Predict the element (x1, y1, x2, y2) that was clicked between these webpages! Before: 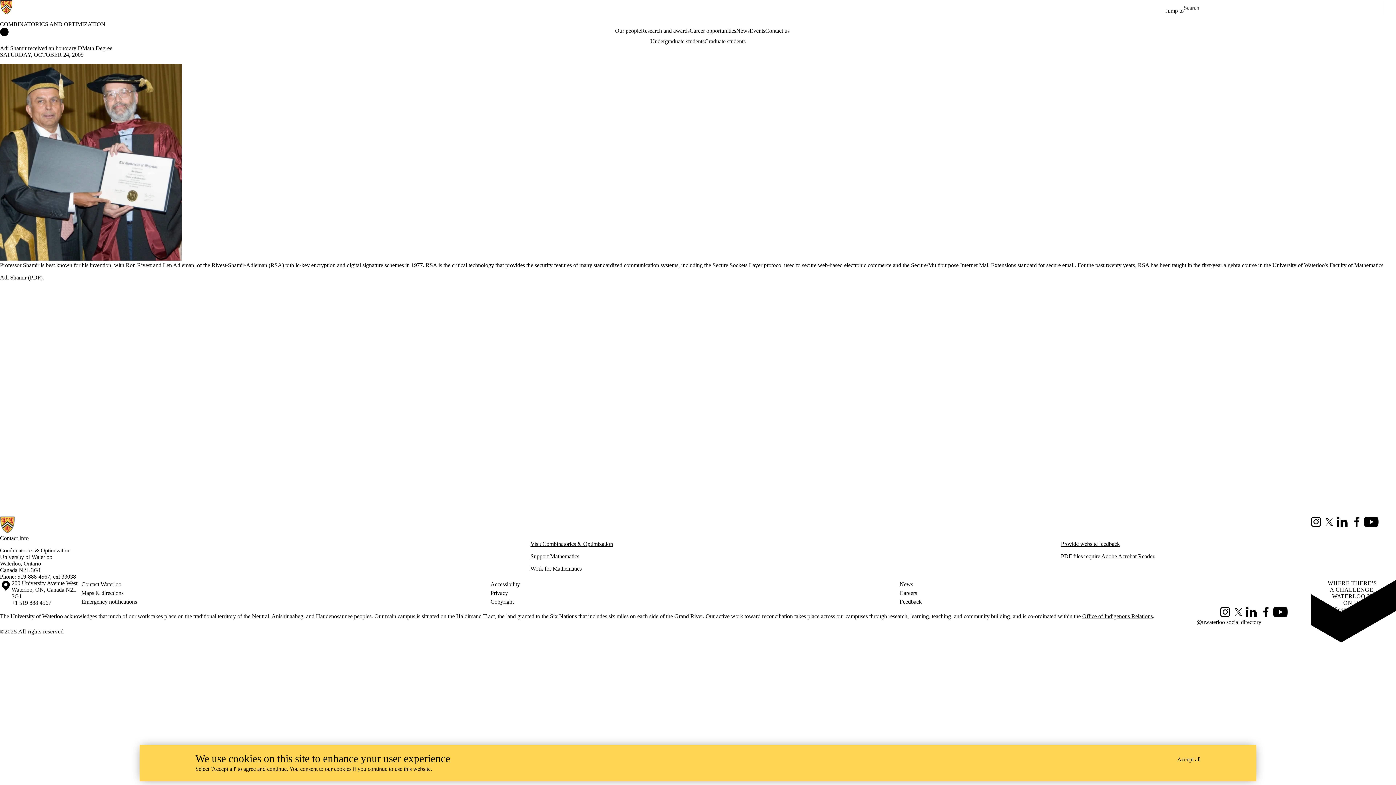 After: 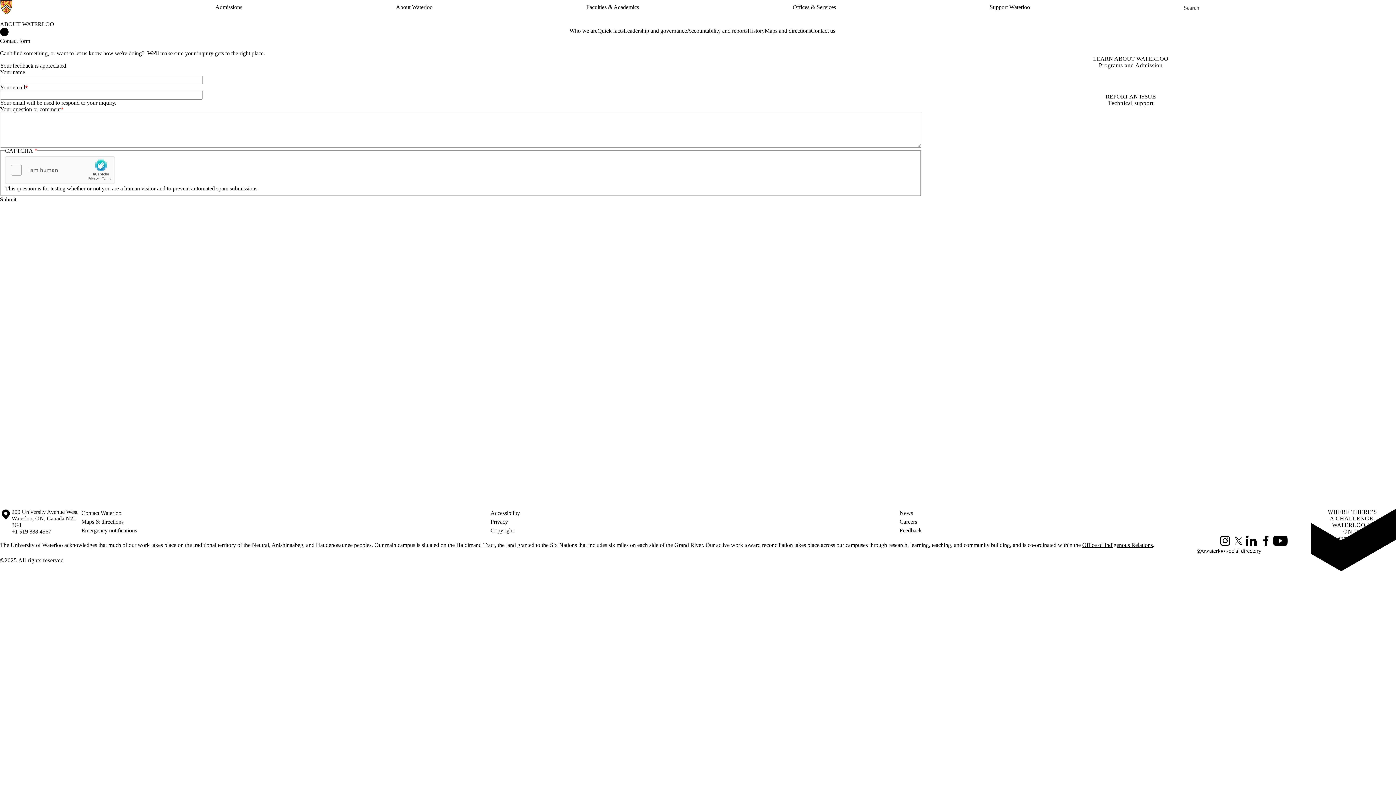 Action: label: Feedback bbox: (899, 597, 1309, 606)